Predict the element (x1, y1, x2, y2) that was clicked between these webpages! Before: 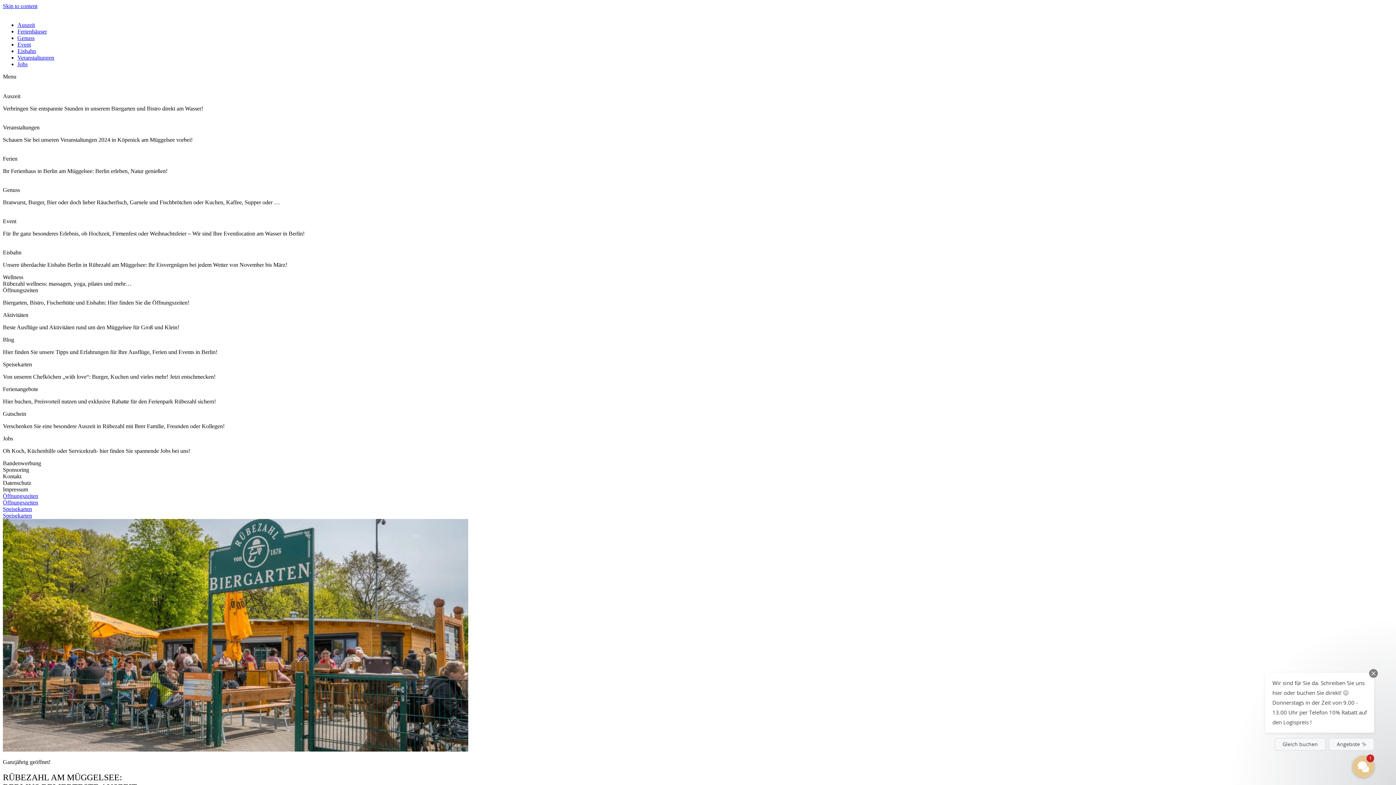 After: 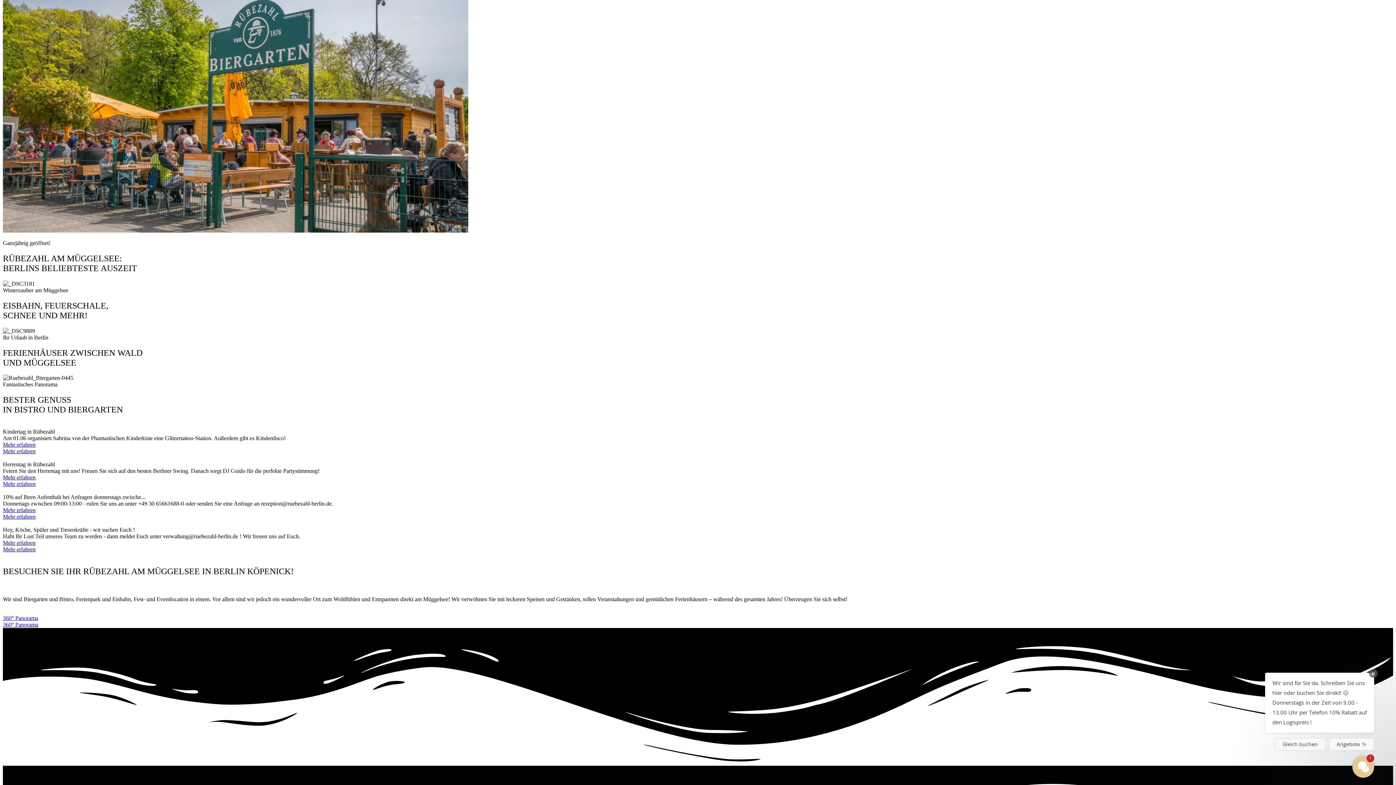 Action: bbox: (2, 2, 37, 9) label: Skip to content